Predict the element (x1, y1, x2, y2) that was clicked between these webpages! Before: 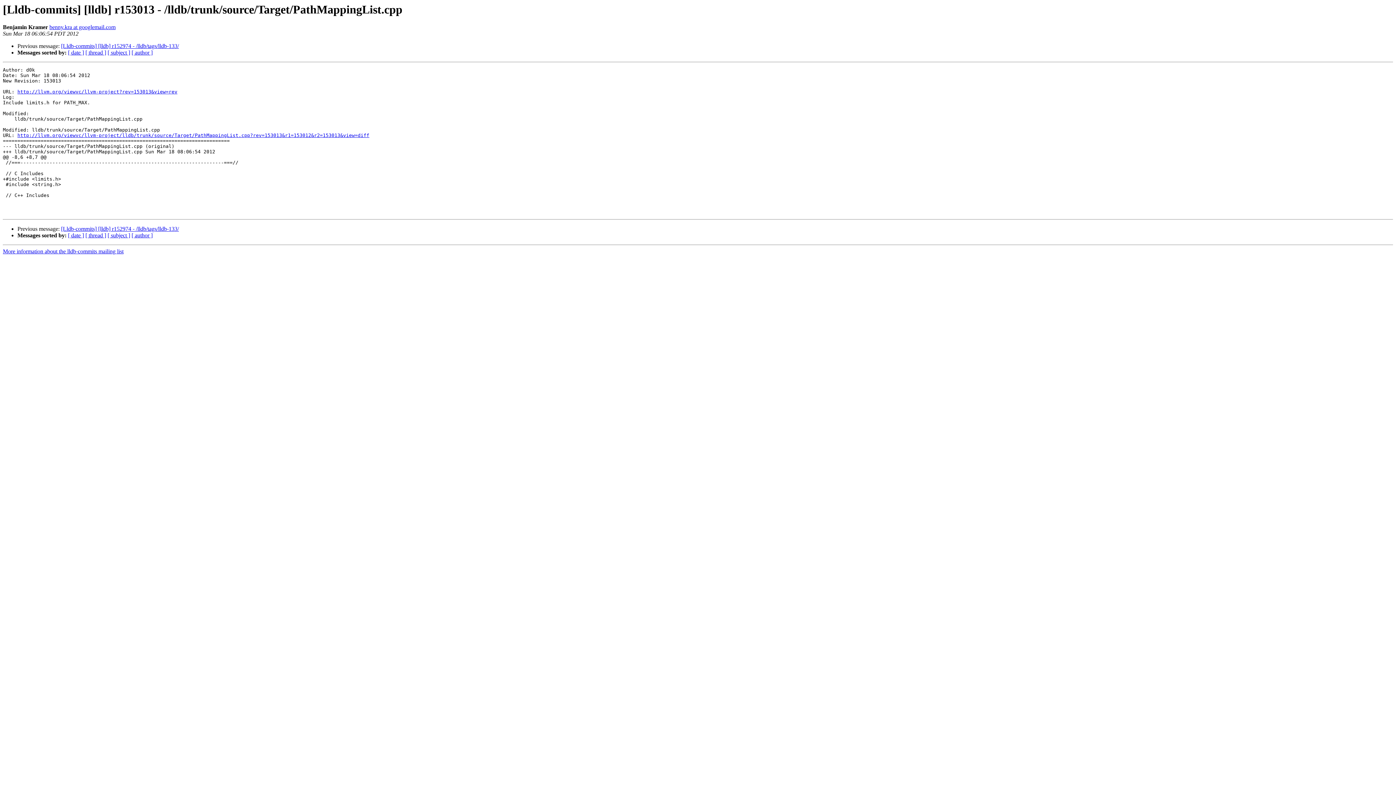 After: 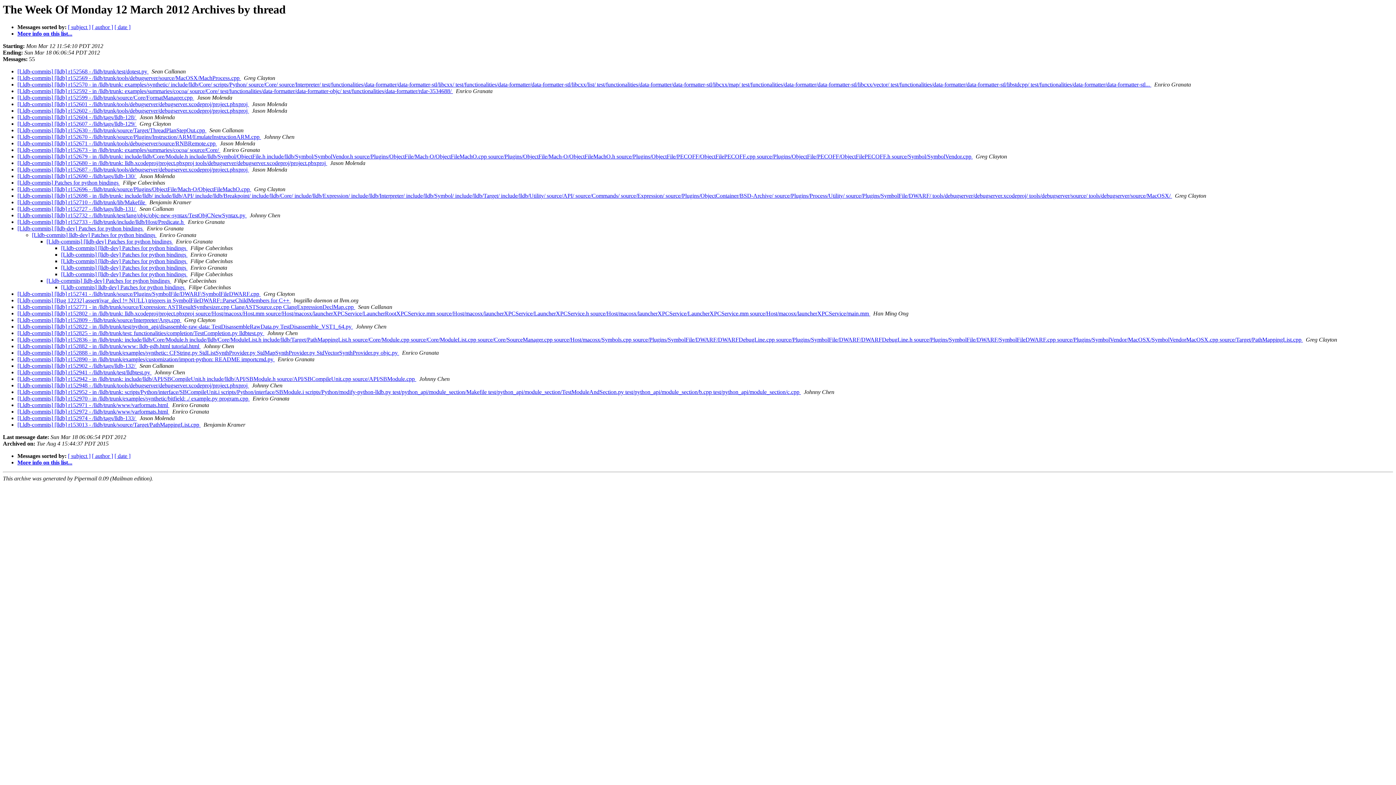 Action: bbox: (85, 232, 106, 238) label: [ thread ]